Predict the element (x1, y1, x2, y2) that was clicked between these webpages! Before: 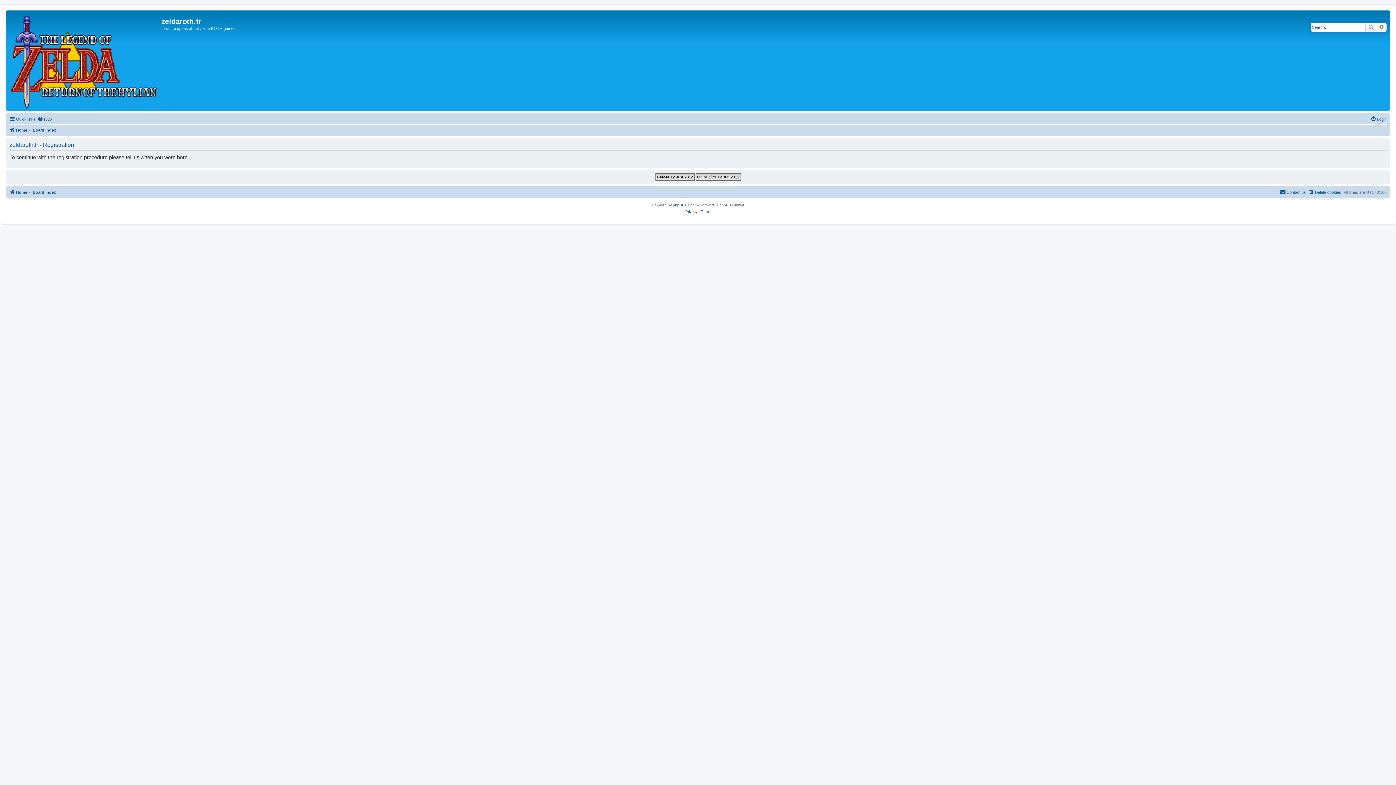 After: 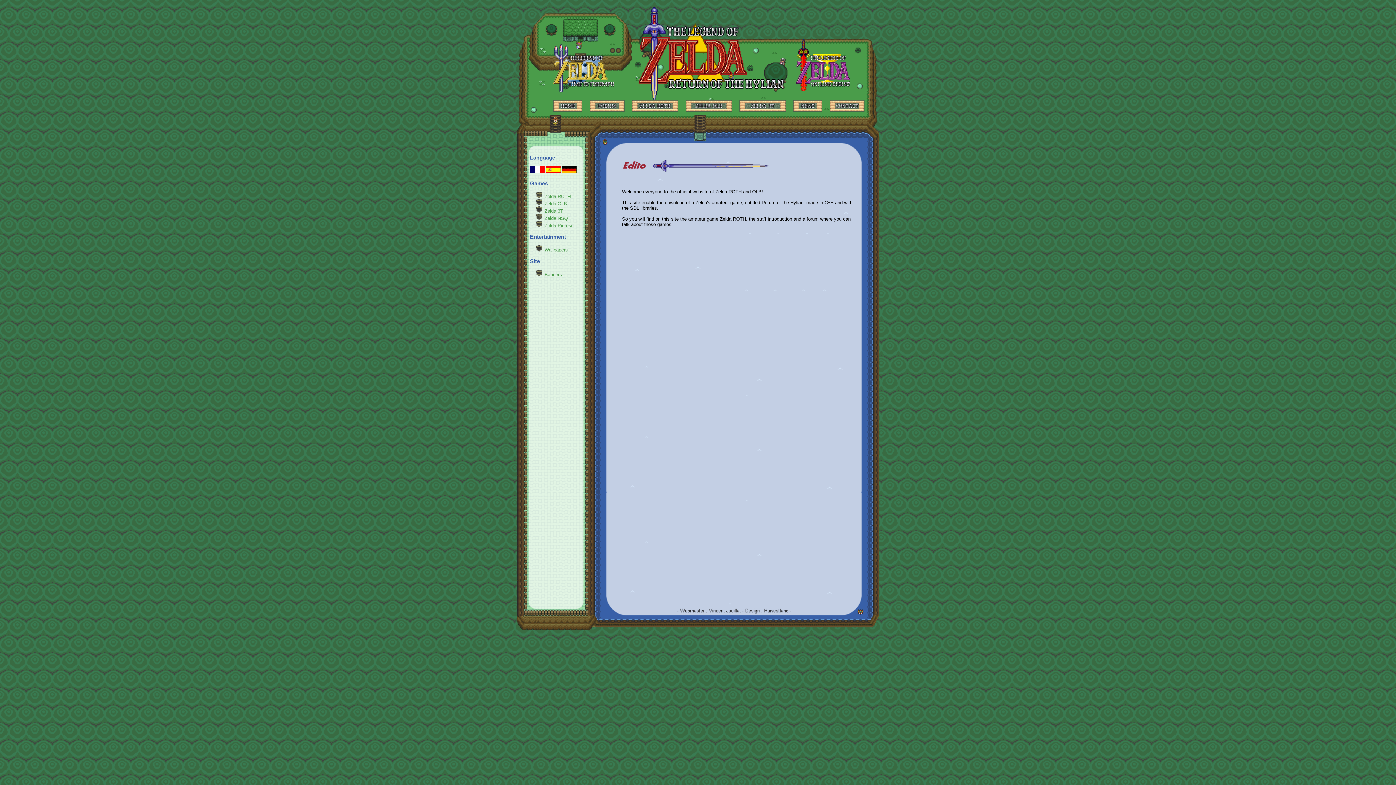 Action: label: Home bbox: (9, 188, 27, 196)